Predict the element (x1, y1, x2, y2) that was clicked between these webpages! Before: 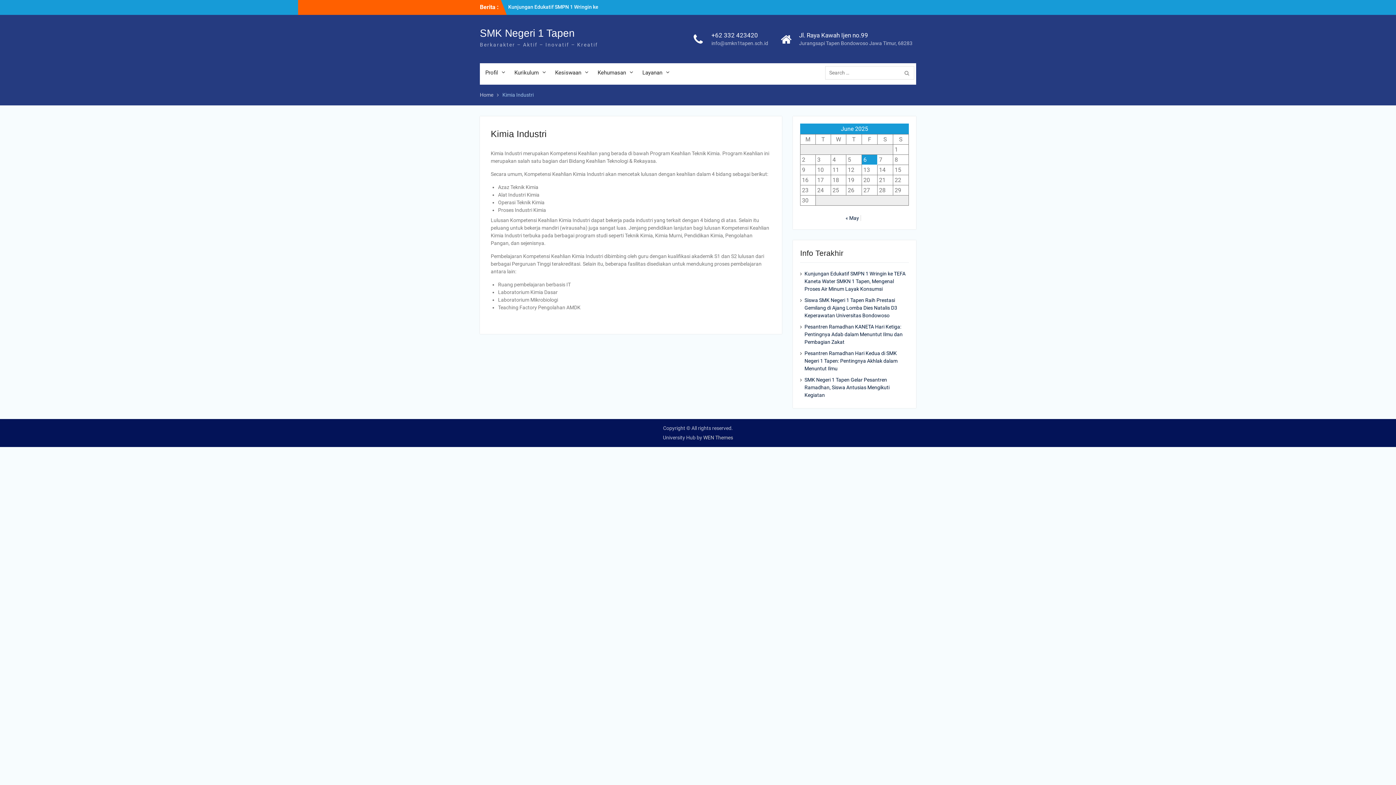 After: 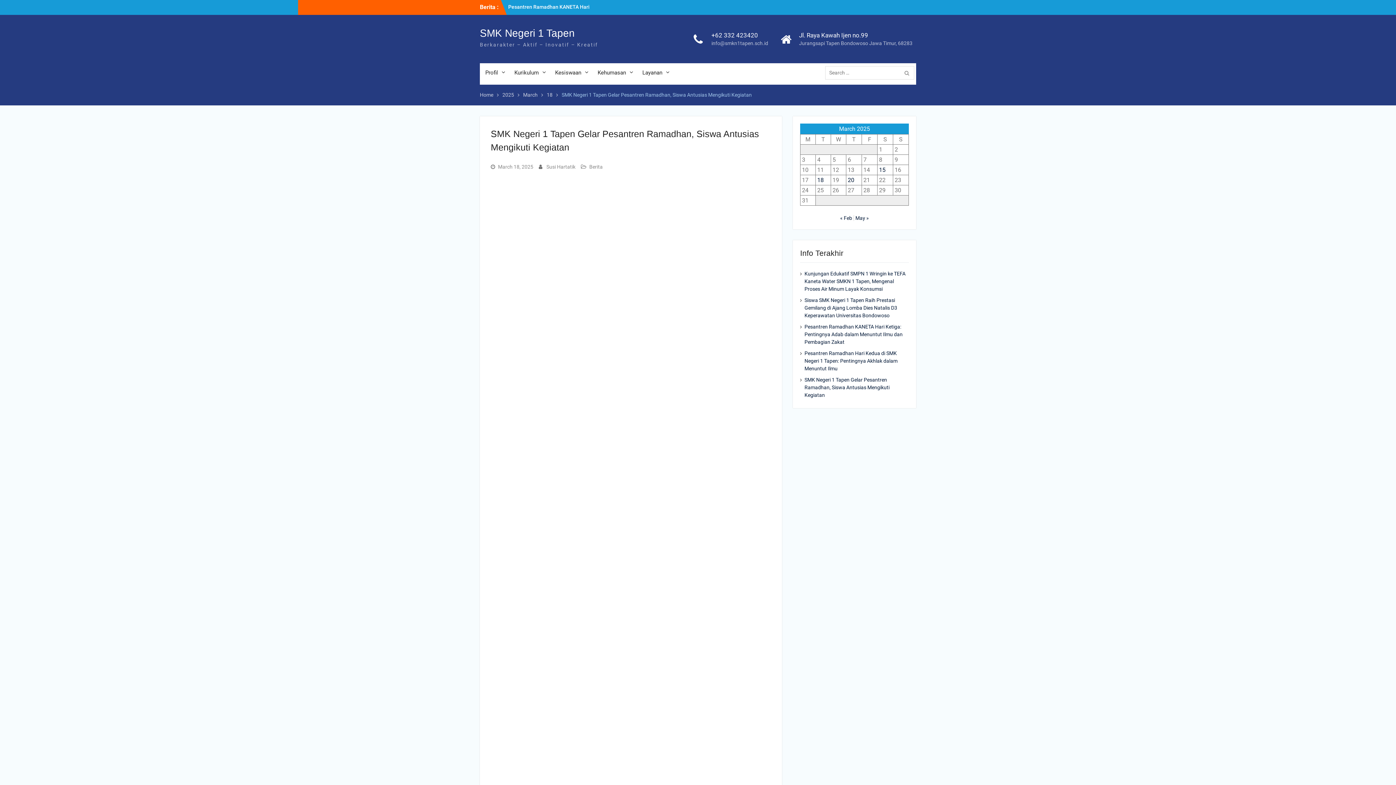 Action: bbox: (804, 377, 889, 398) label: SMK Negeri 1 Tapen Gelar Pesantren Ramadhan, Siswa Antusias Mengikuti Kegiatan